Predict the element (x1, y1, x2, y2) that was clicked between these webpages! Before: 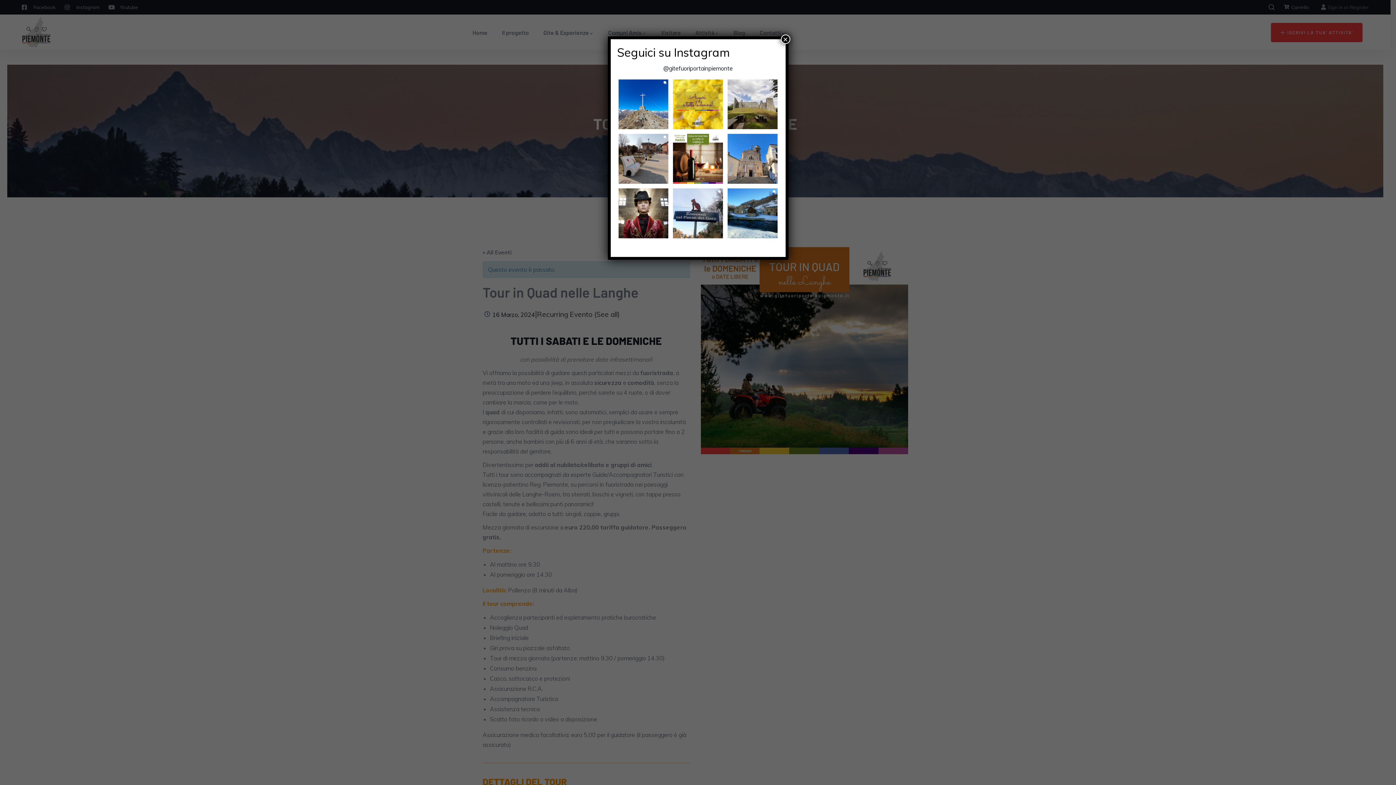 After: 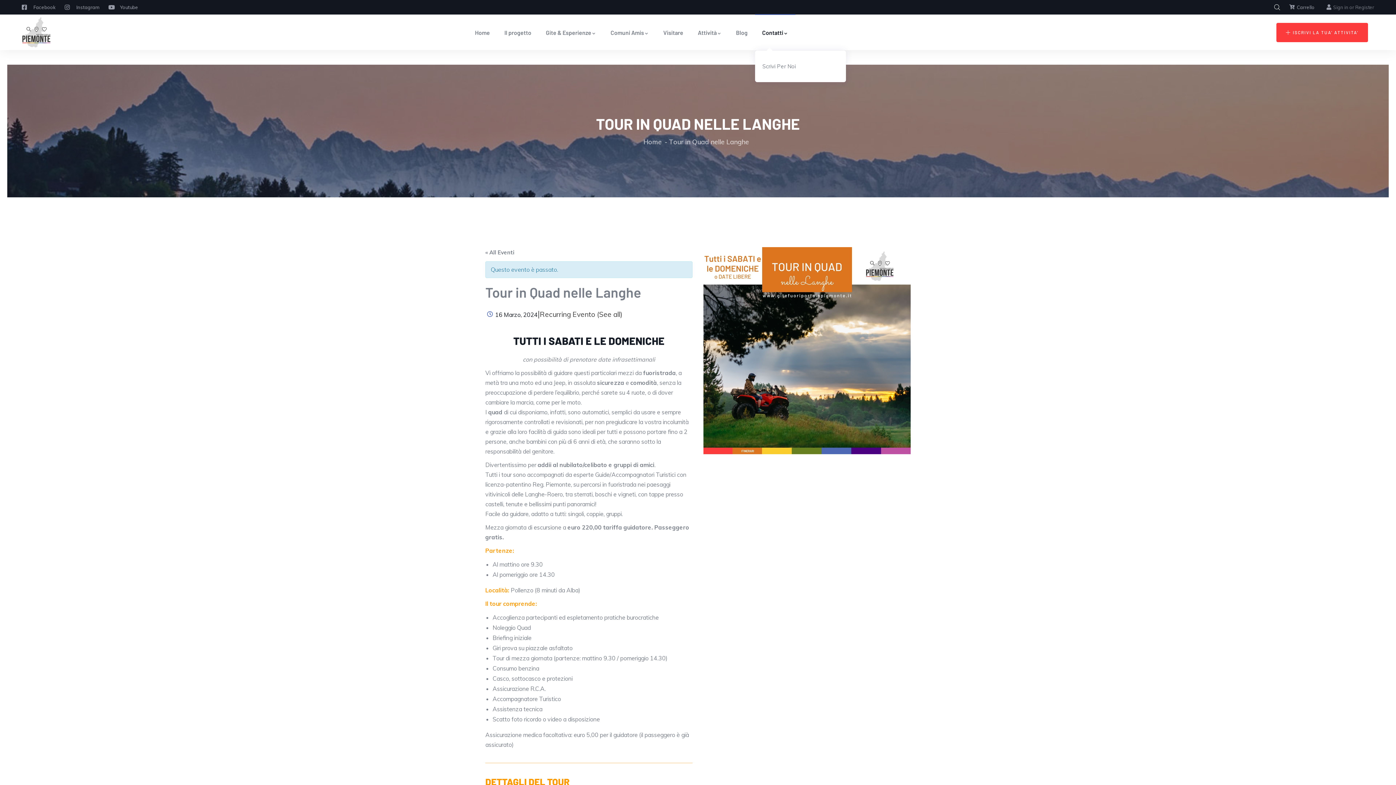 Action: label: Chiudi bbox: (780, 34, 790, 44)